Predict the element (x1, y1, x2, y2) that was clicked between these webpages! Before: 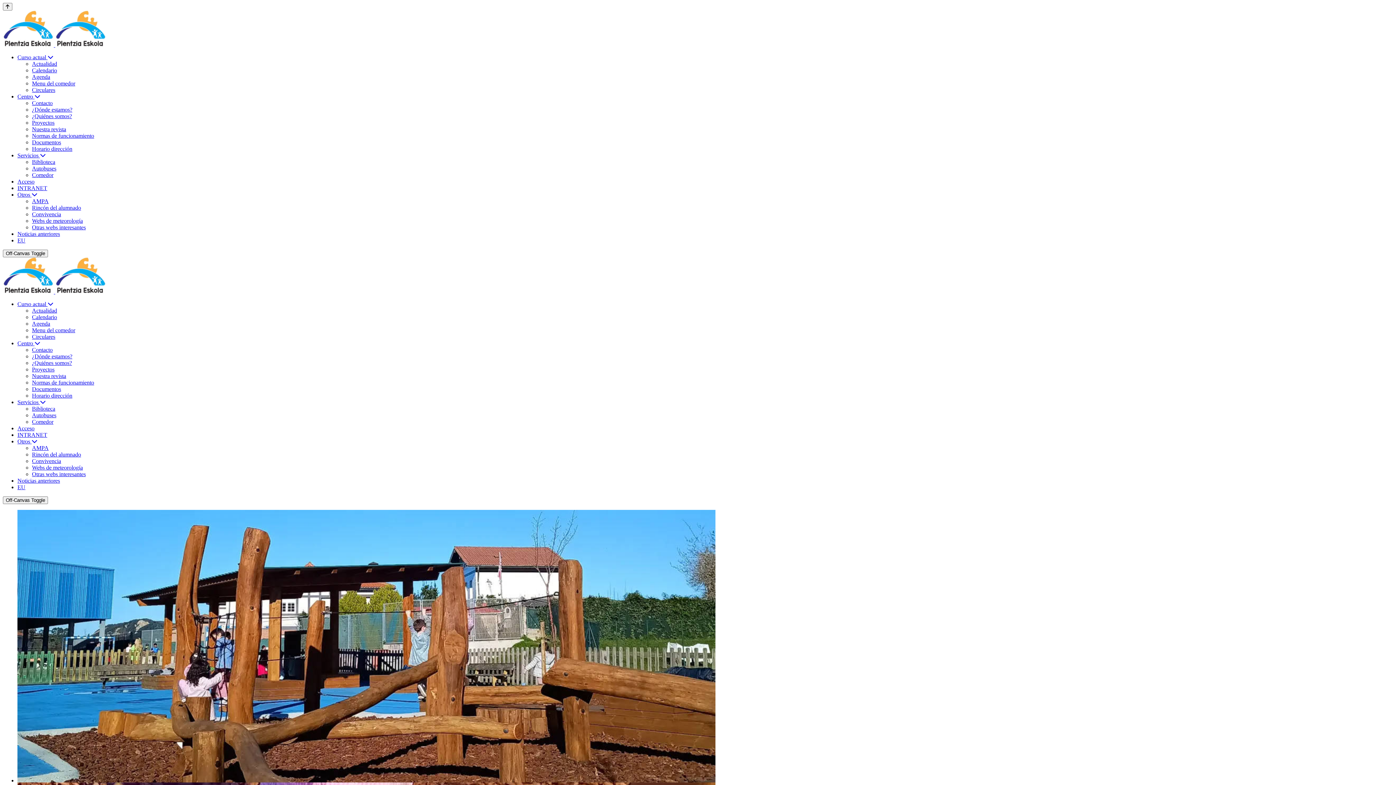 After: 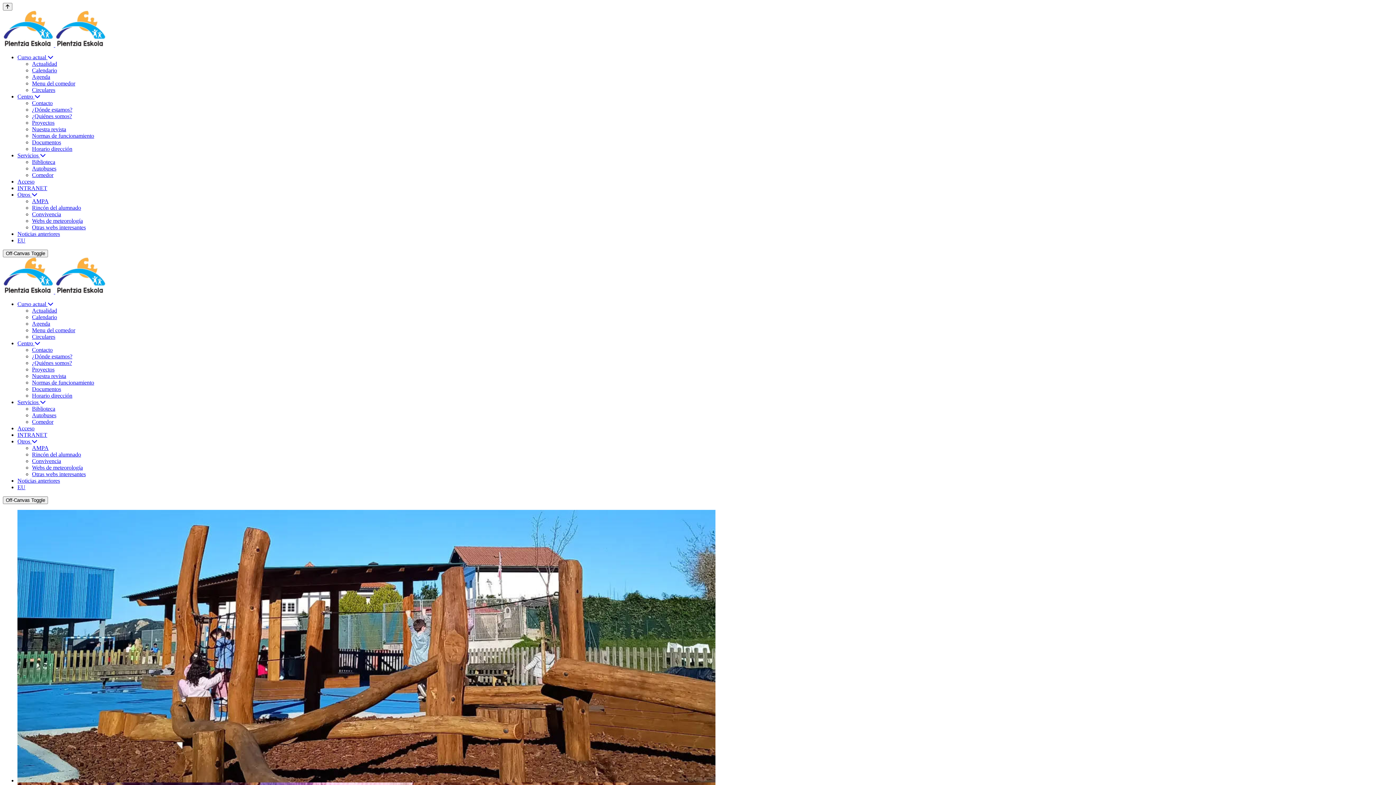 Action: label: Autobuses bbox: (32, 412, 56, 418)